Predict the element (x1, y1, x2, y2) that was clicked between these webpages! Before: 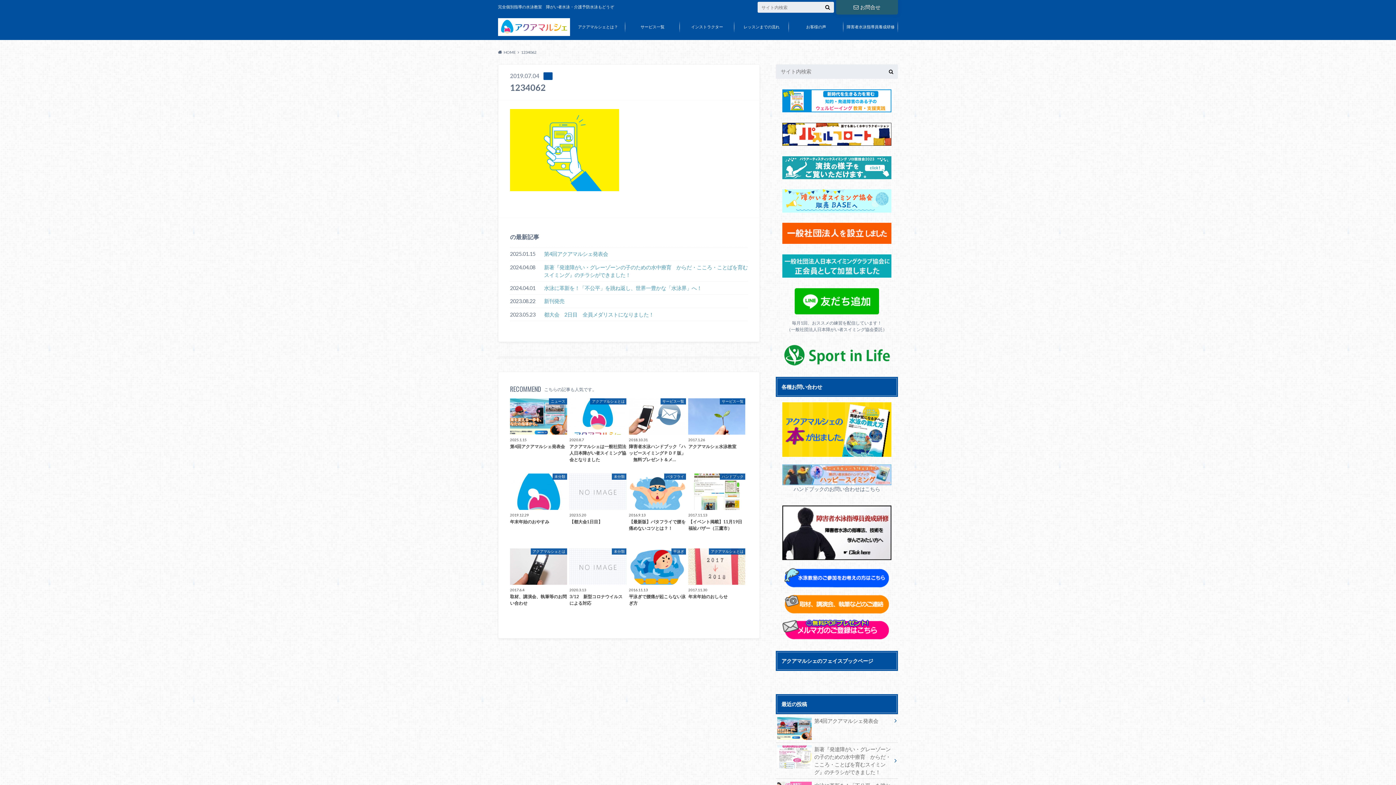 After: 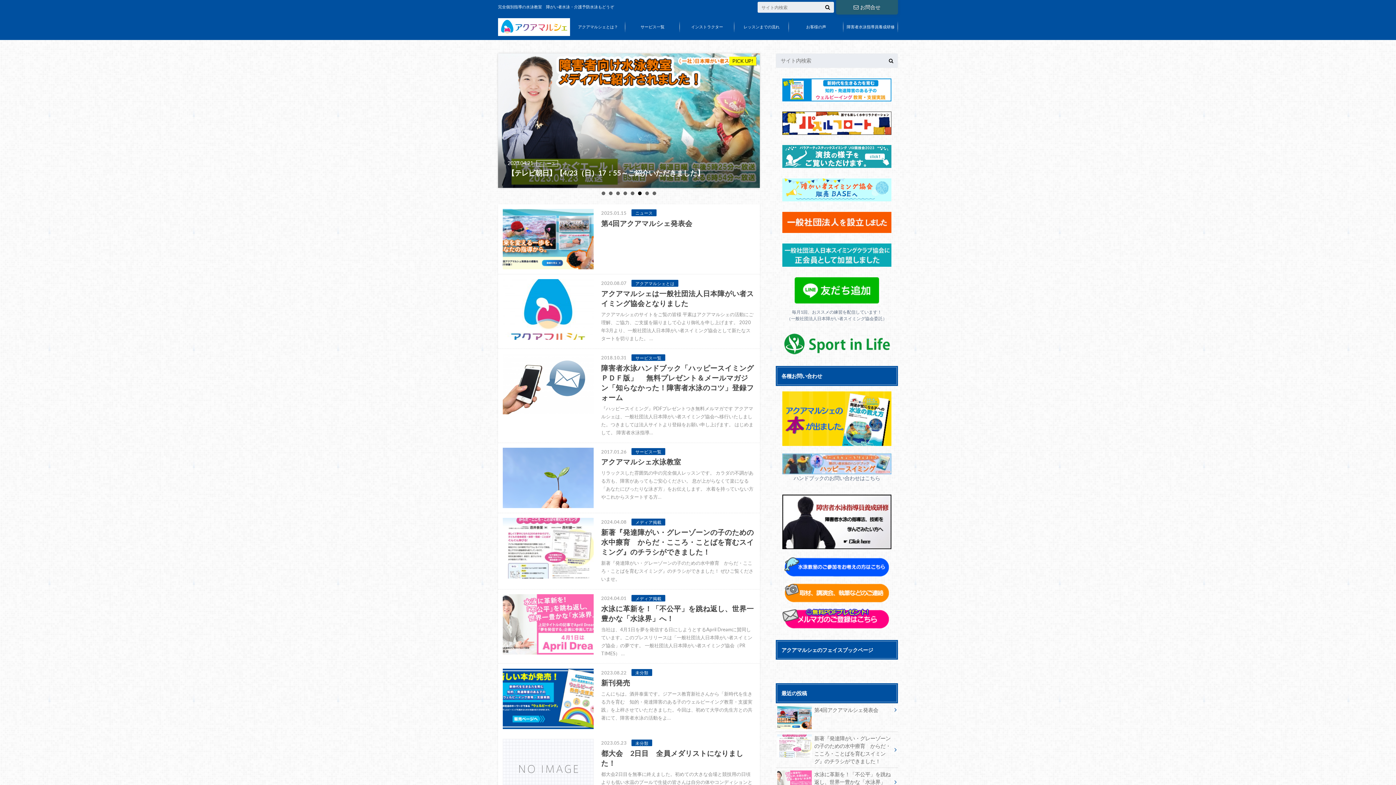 Action: bbox: (498, 17, 570, 37)